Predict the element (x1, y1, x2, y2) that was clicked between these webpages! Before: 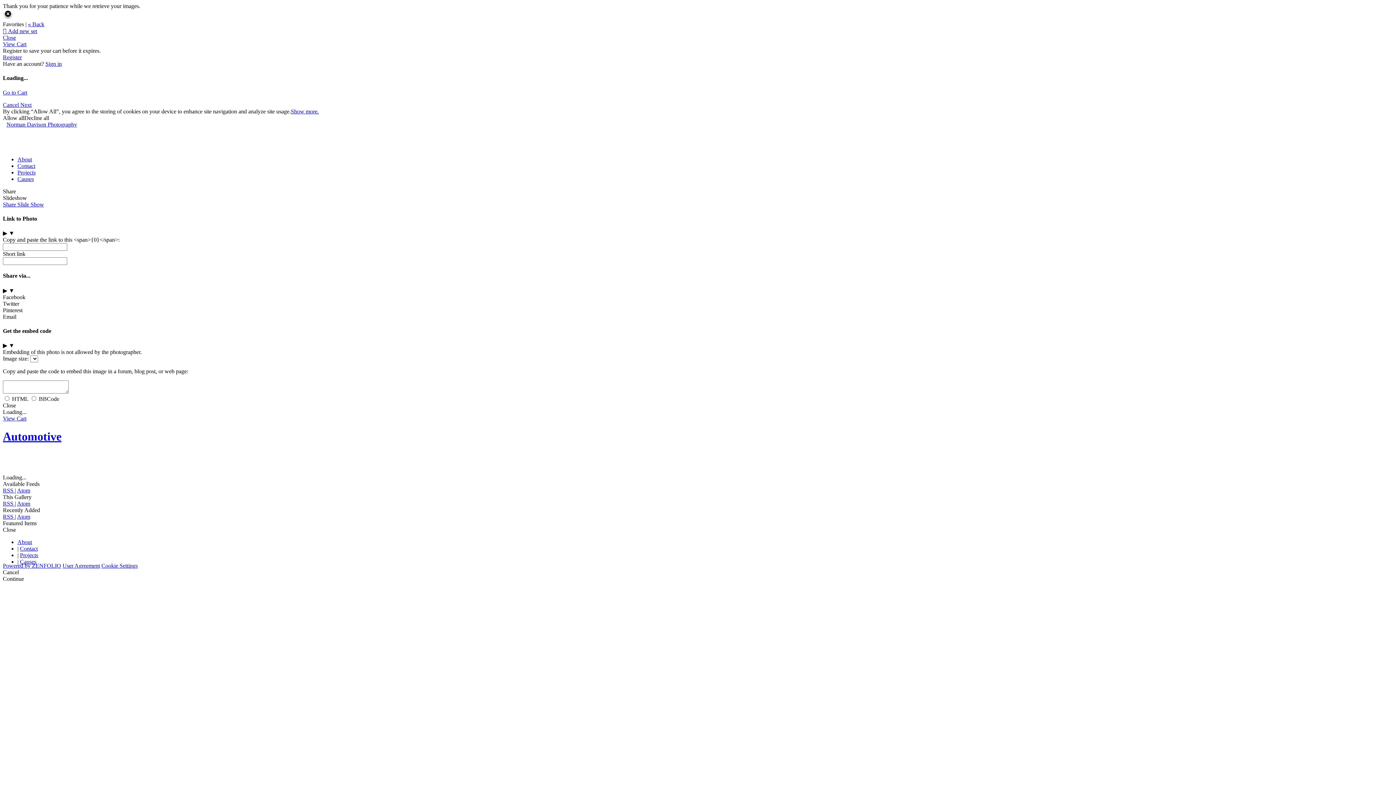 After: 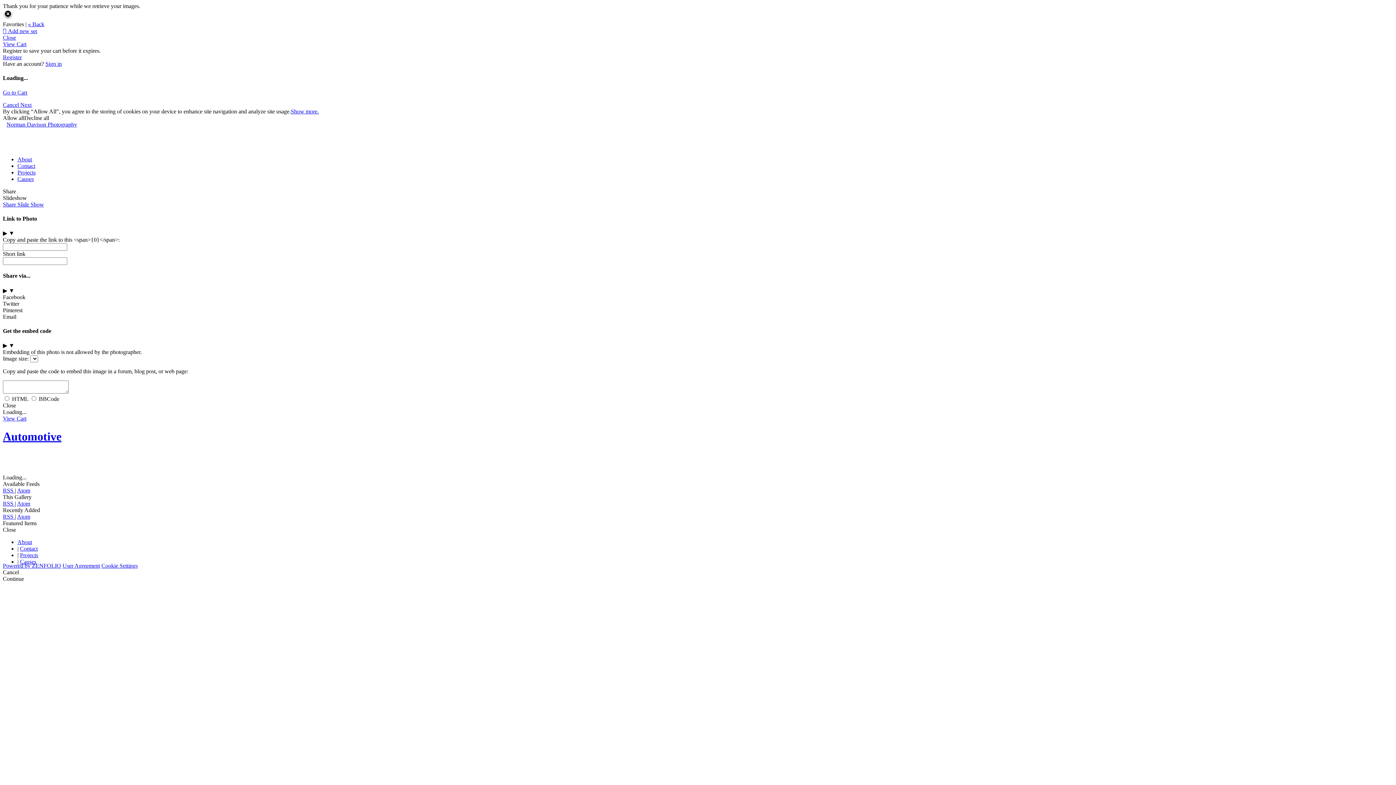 Action: bbox: (20, 101, 31, 107) label: Next